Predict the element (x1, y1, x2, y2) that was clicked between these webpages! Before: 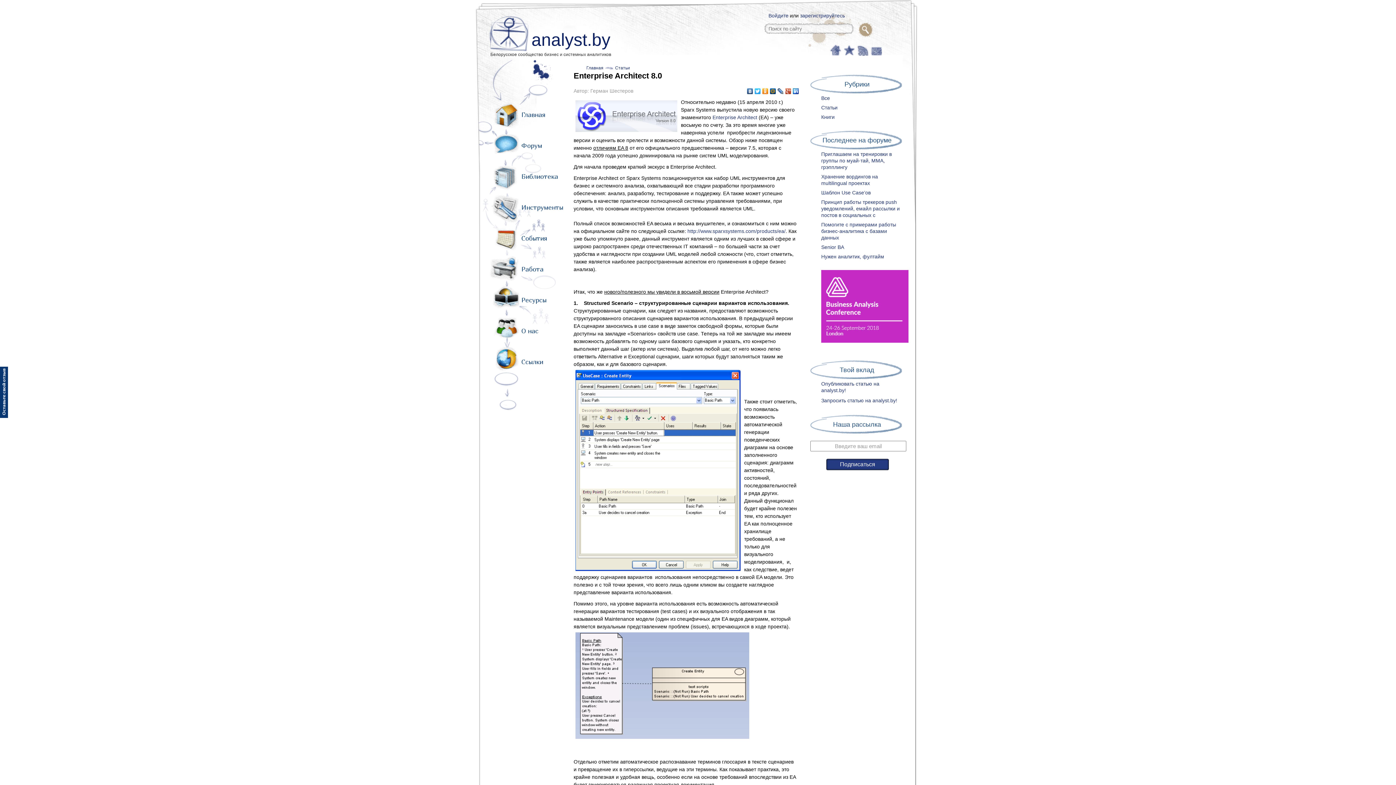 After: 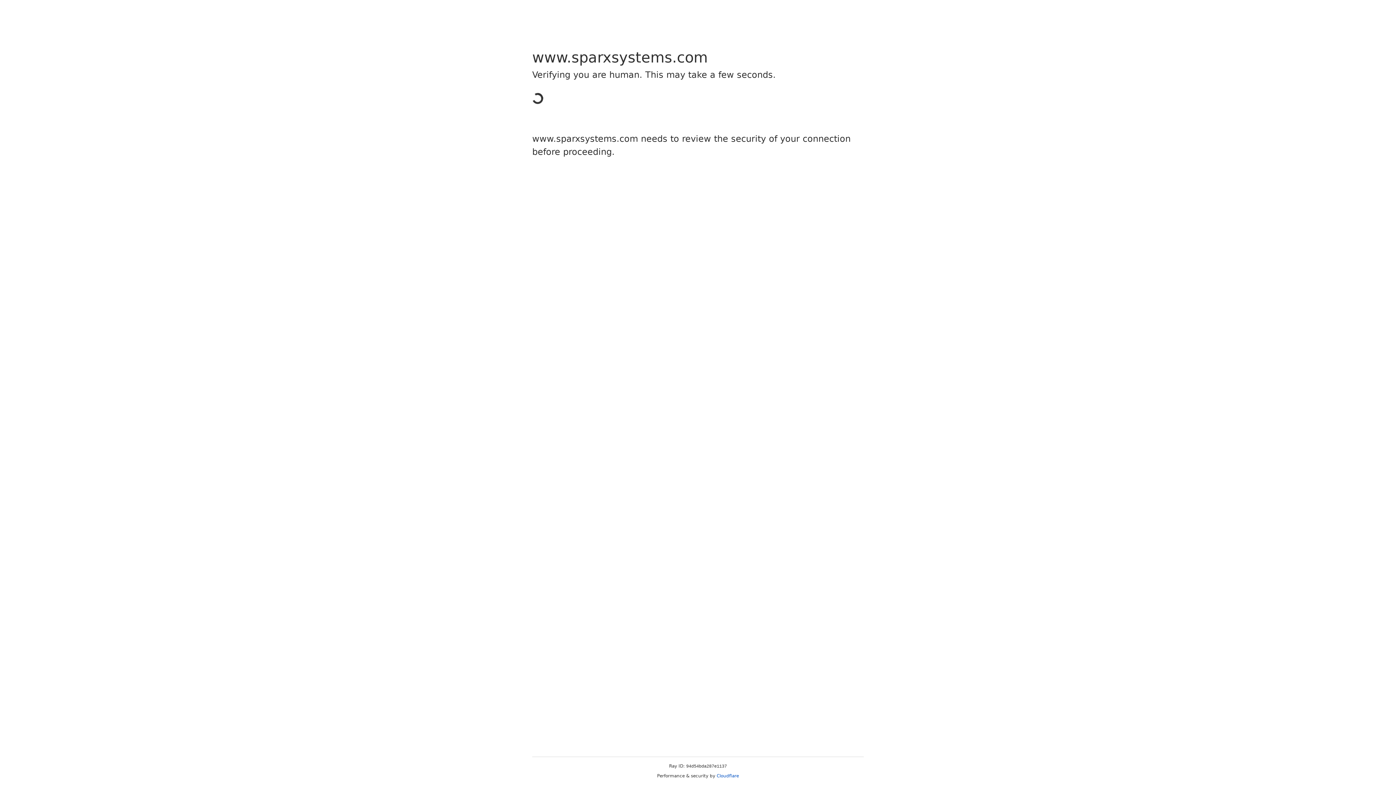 Action: label: http://www.sparxsystems.com/products/ea/ bbox: (687, 228, 785, 234)